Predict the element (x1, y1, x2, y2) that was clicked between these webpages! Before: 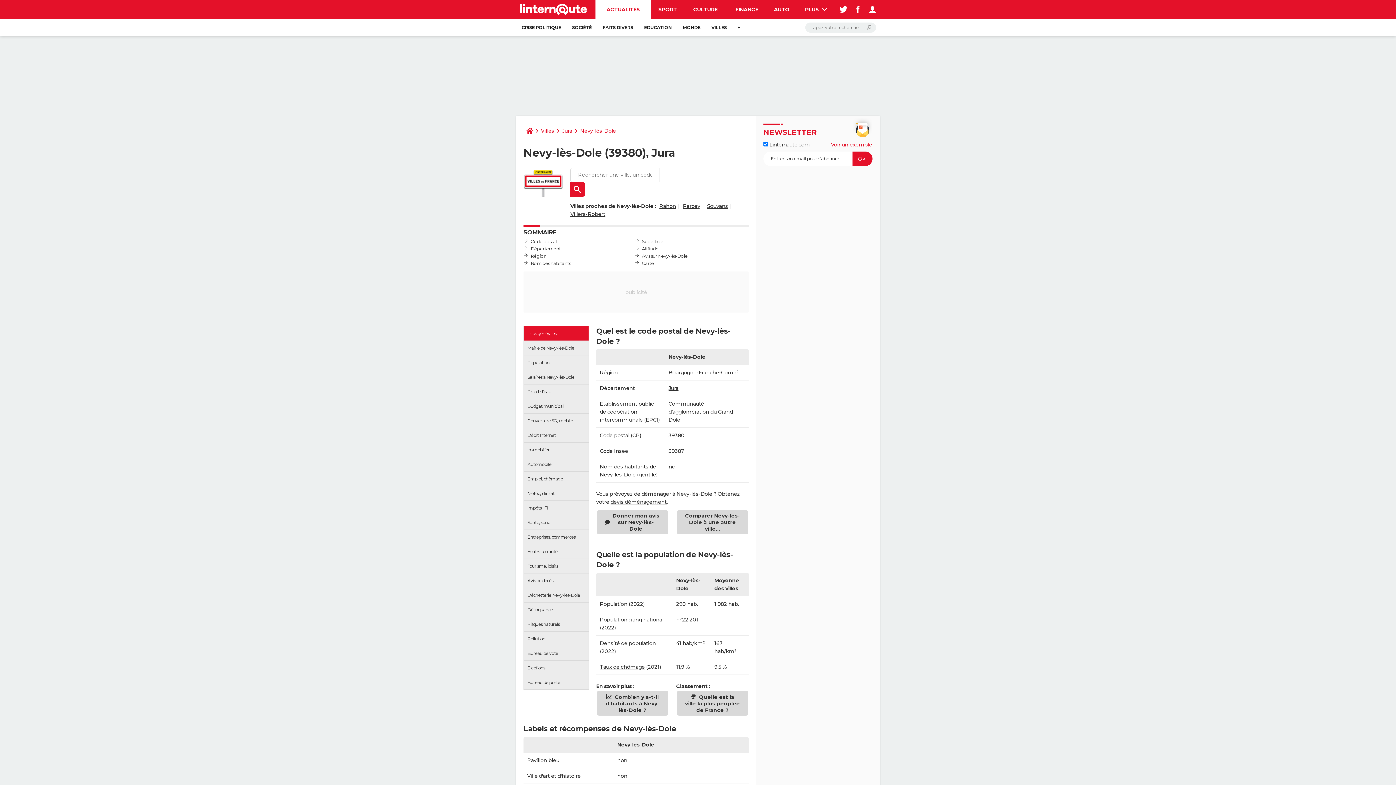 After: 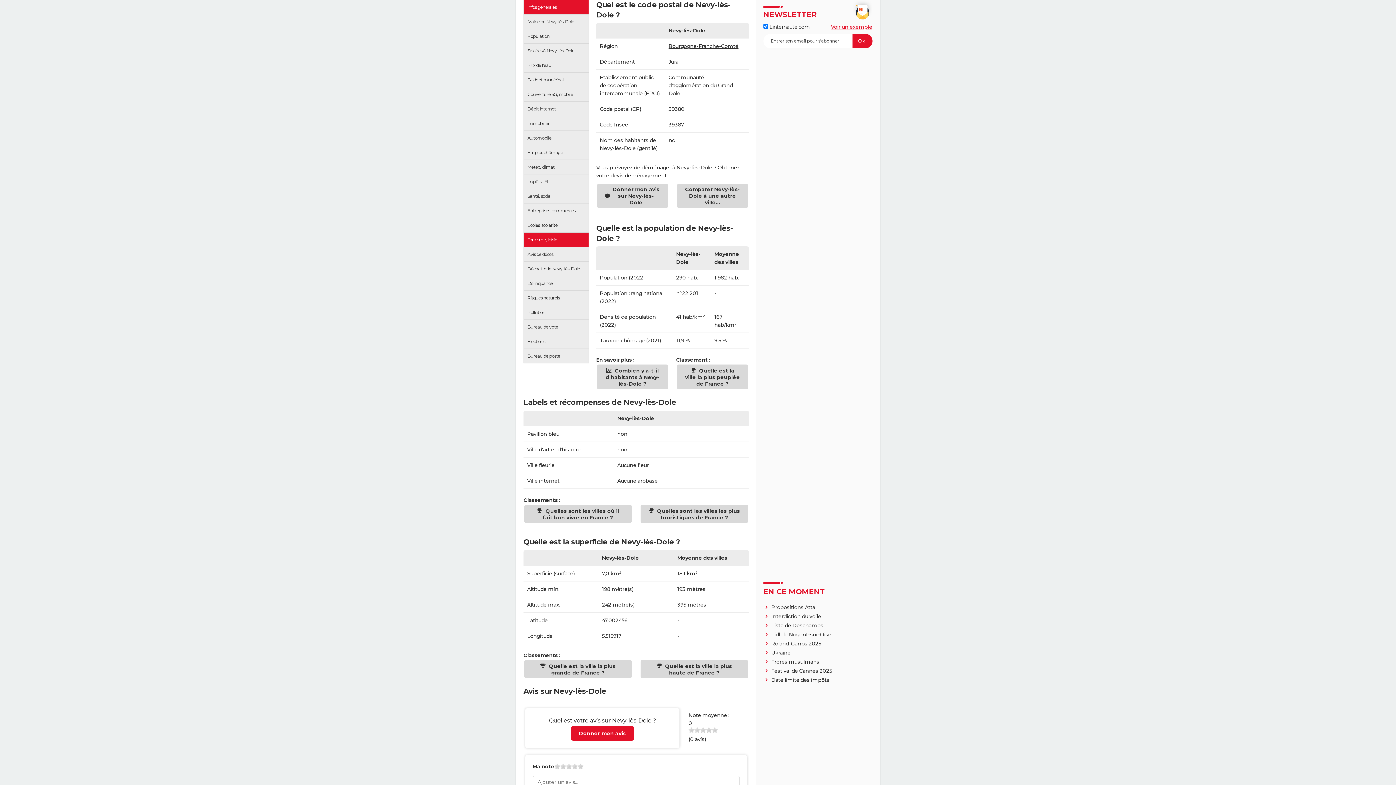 Action: bbox: (530, 238, 556, 244) label: Code postal